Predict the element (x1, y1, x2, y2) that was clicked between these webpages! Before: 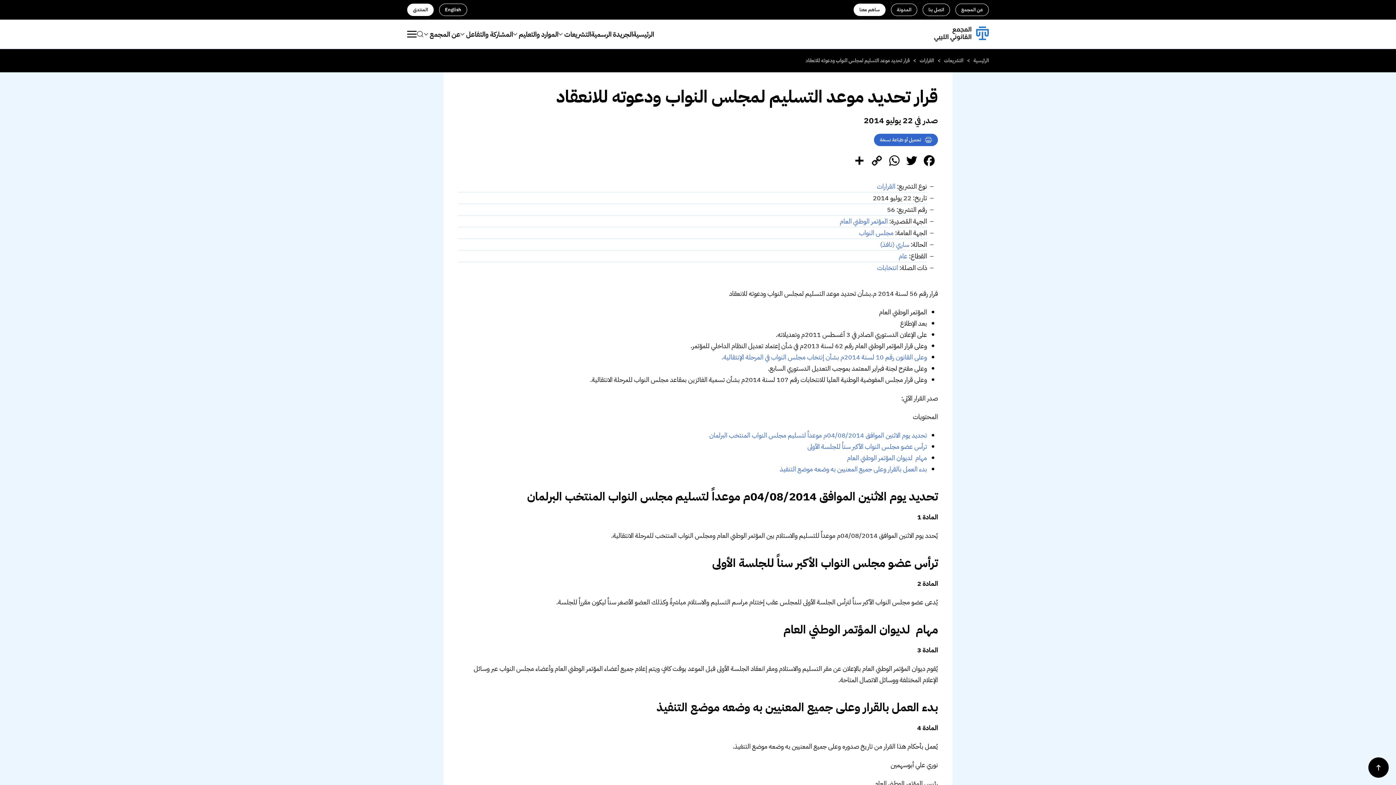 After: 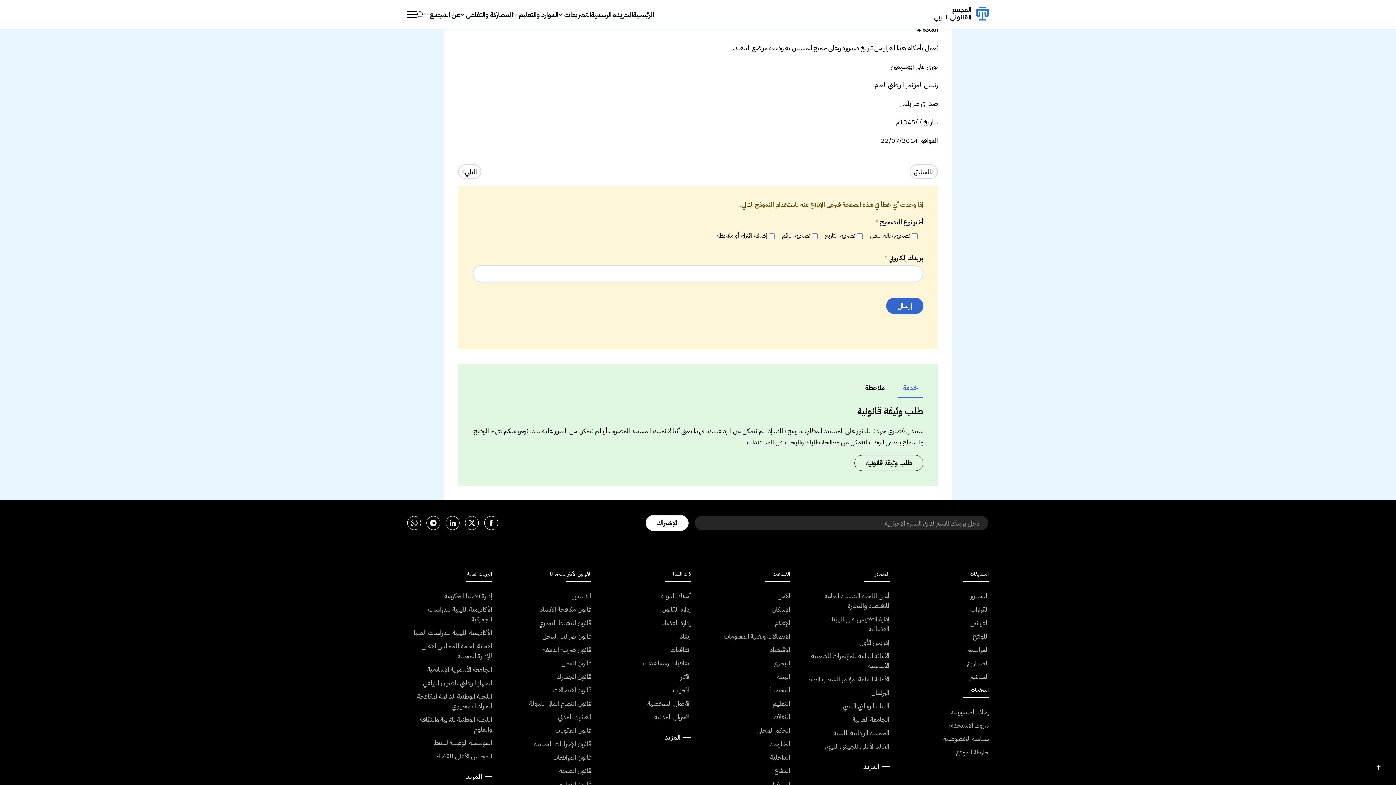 Action: bbox: (780, 464, 927, 474) label: بدء العمل بالقرار وعلى جميع المعنيين به وضعه موضع التنفيذ